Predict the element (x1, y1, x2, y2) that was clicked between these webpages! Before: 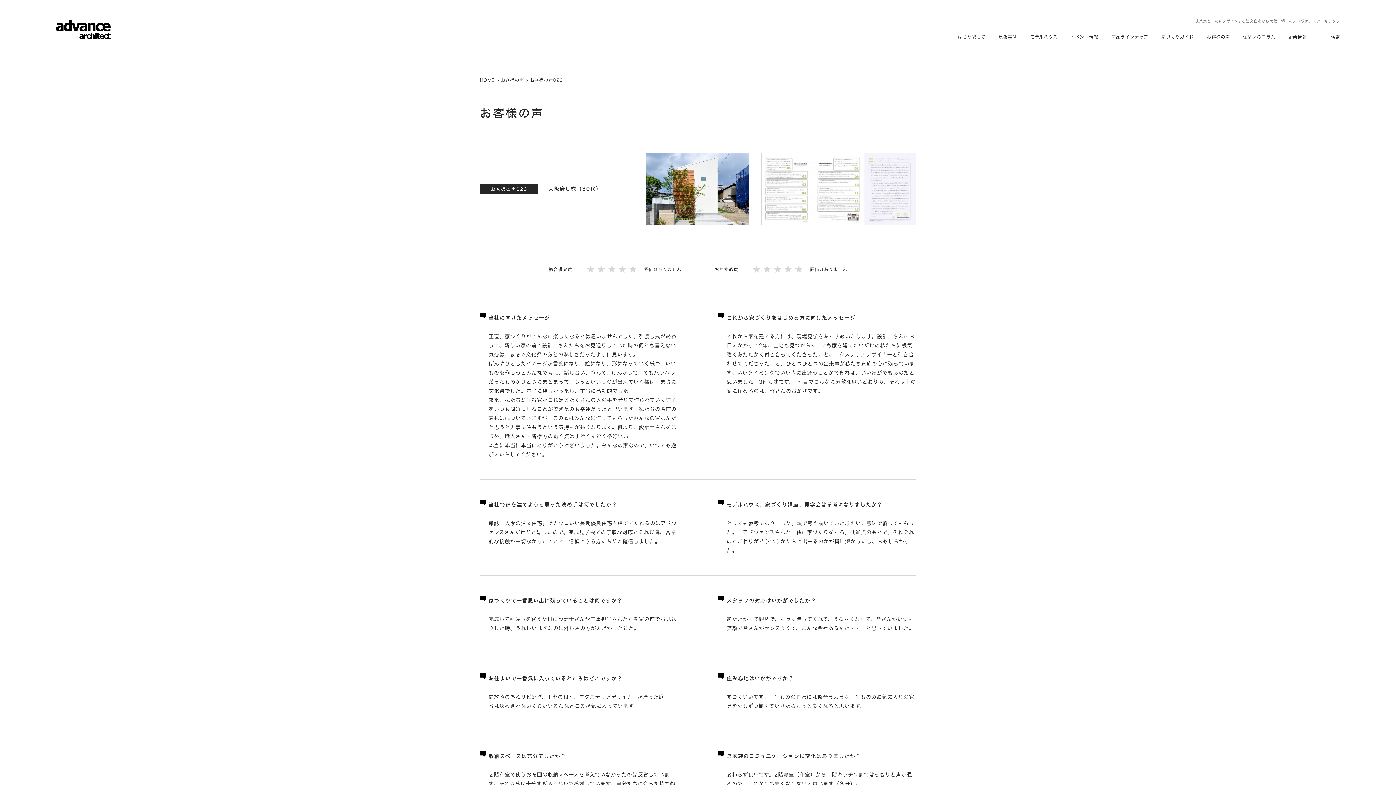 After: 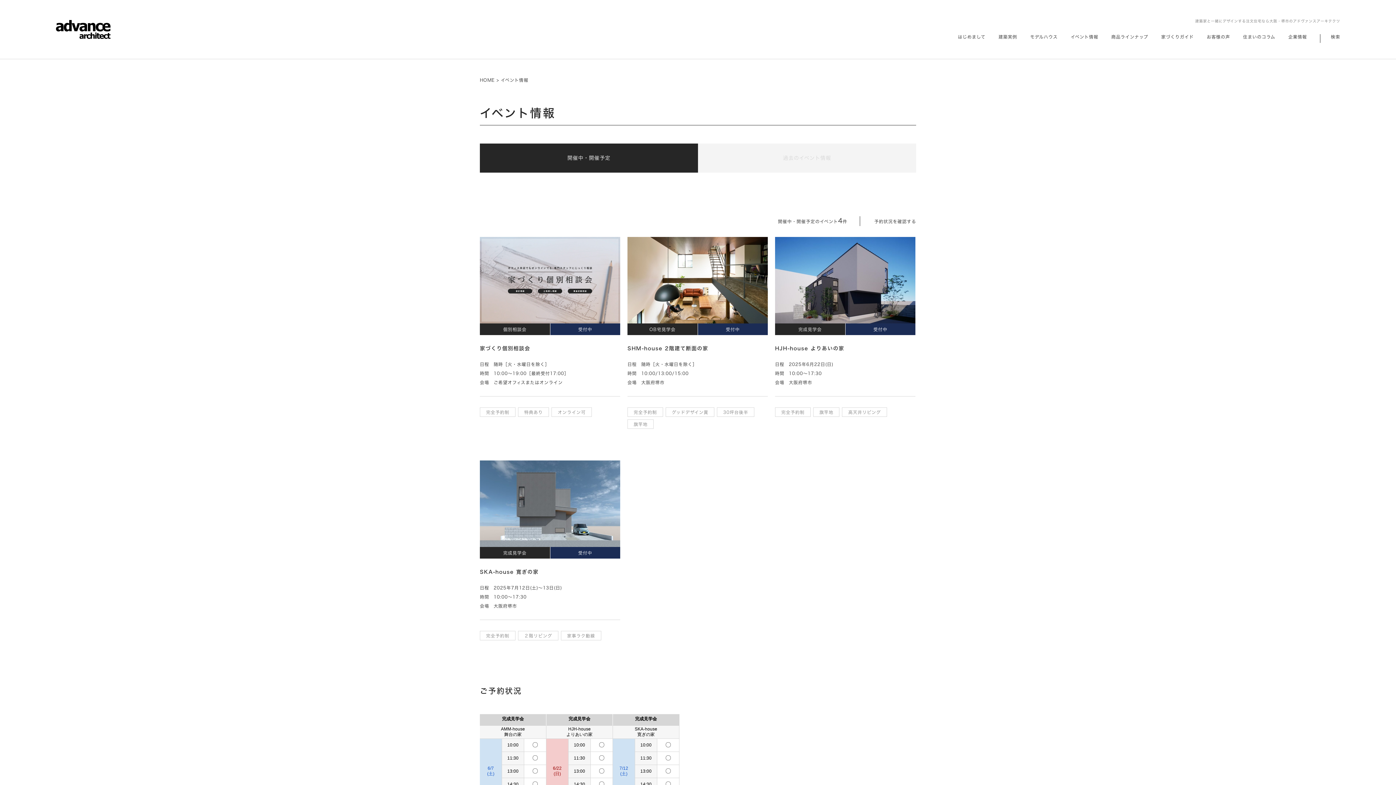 Action: label: イベント情報 bbox: (1065, 27, 1104, 58)